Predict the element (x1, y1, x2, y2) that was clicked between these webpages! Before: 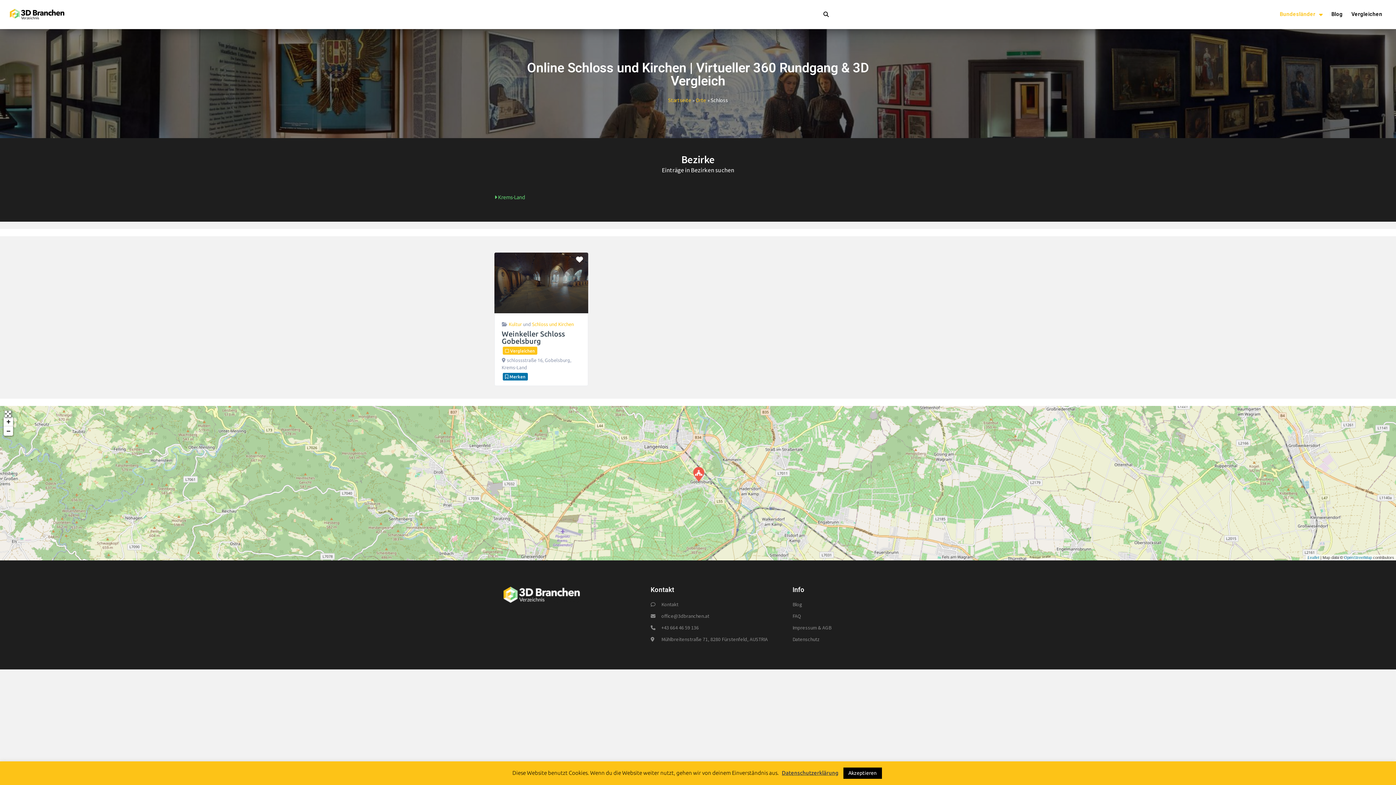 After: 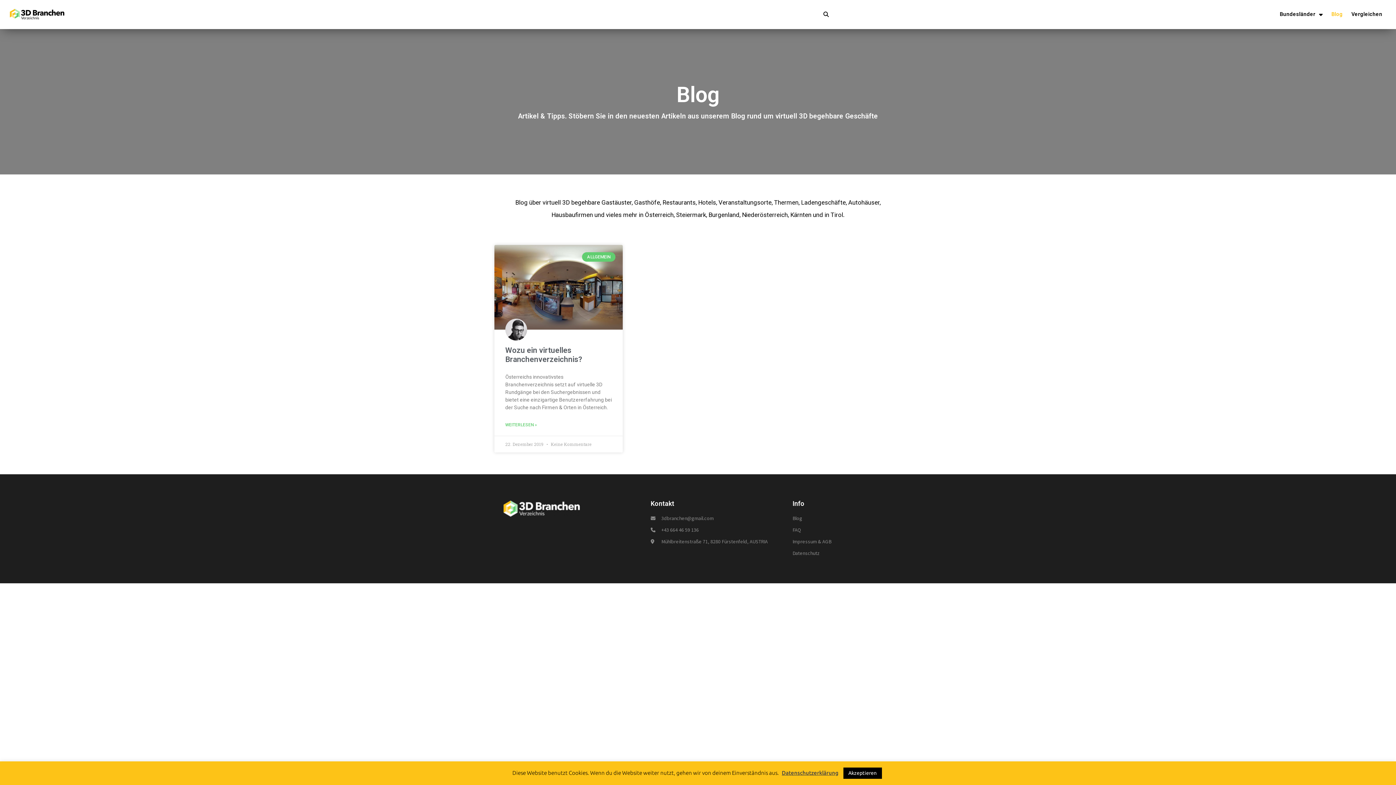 Action: label: Blog bbox: (792, 600, 934, 608)